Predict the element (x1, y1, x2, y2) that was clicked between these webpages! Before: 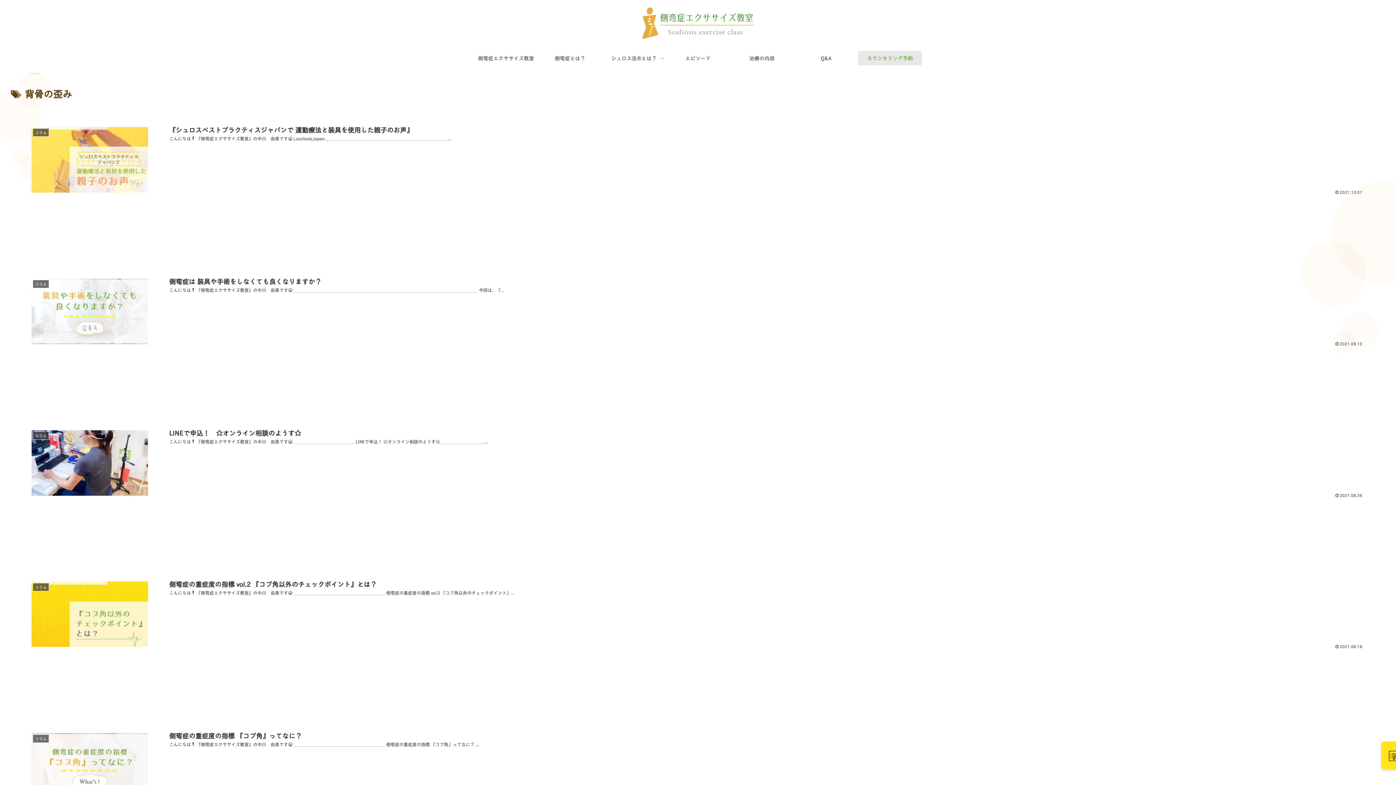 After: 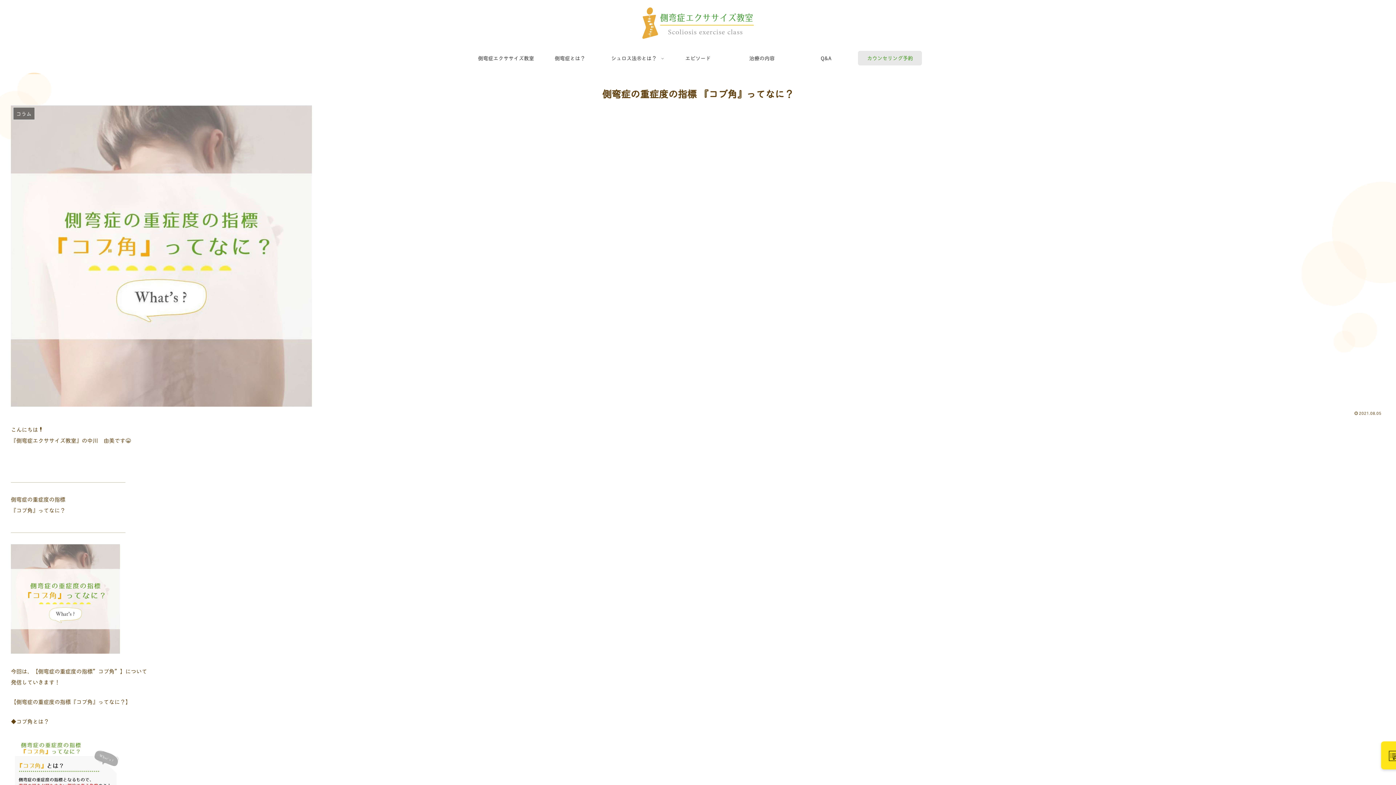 Action: bbox: (10, 711, 1385, 822) label: コラム
側弯症の重症度の指標 『コブ角』ってなに？
こんにちは❗️ 『側弯症エクササイズ教室』の中川　由美です😁 ＿＿＿＿＿＿＿＿＿＿＿＿＿＿＿＿＿＿＿＿＿ 側弯症の重症度の指標 『コブ角』ってなに？ ...
 2021.08.05